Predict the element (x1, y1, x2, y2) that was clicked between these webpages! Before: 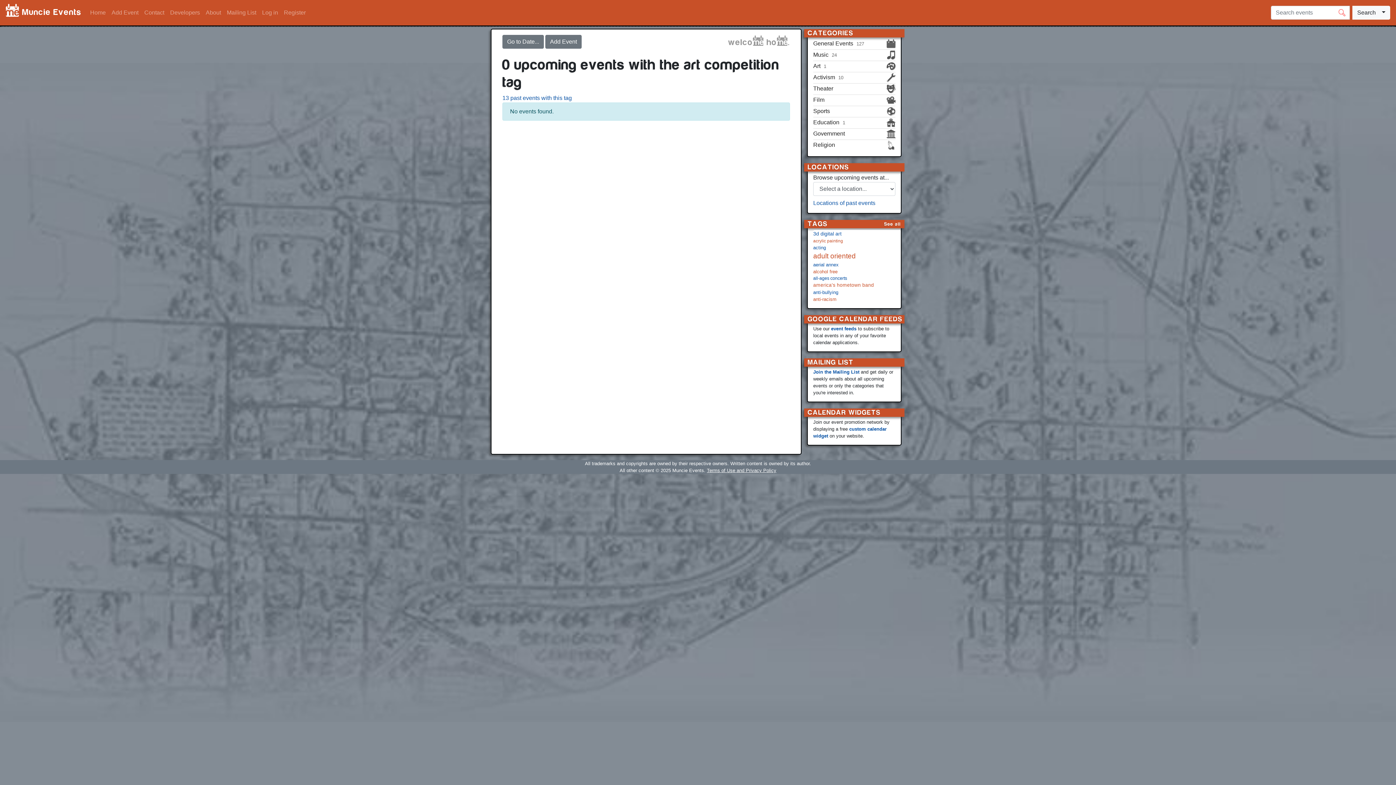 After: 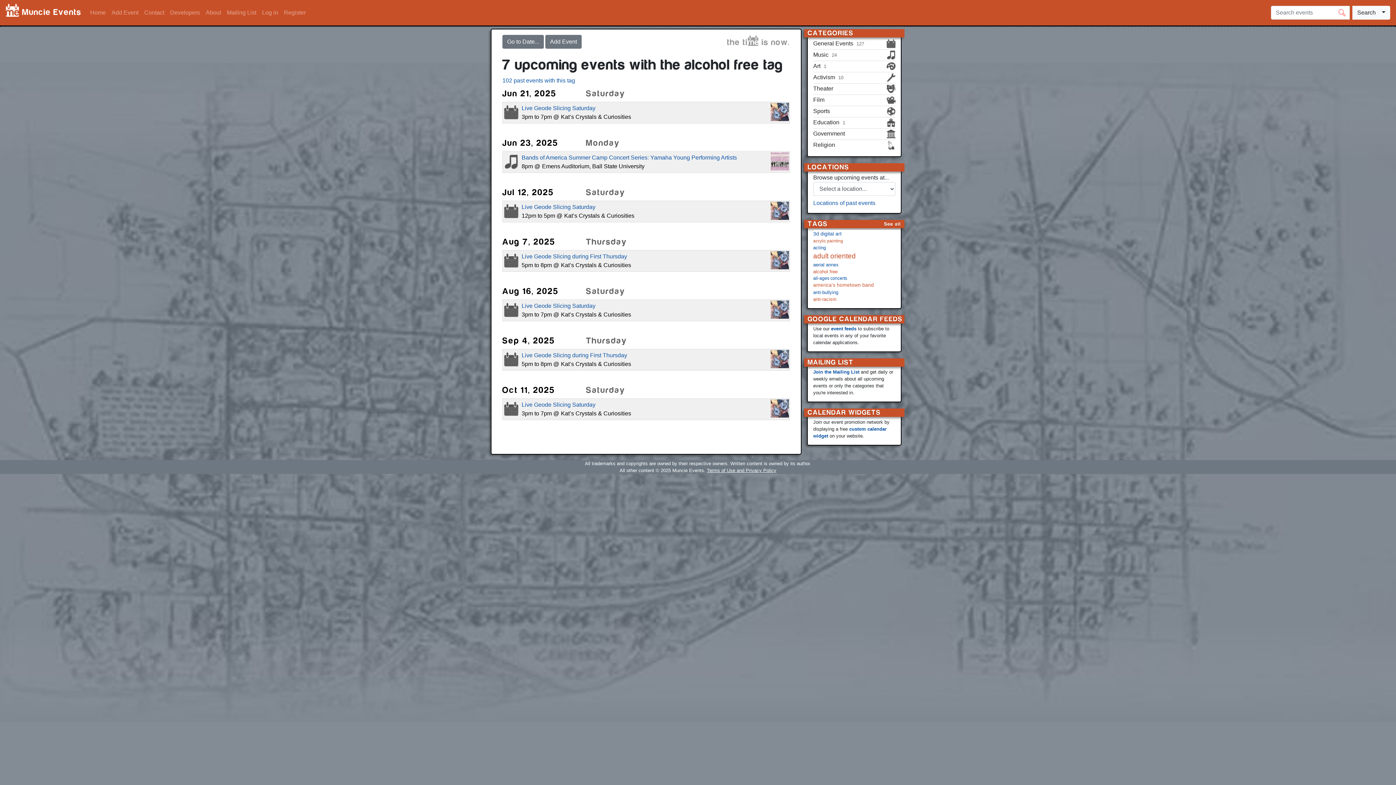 Action: label: alcohol free bbox: (813, 268, 901, 275)